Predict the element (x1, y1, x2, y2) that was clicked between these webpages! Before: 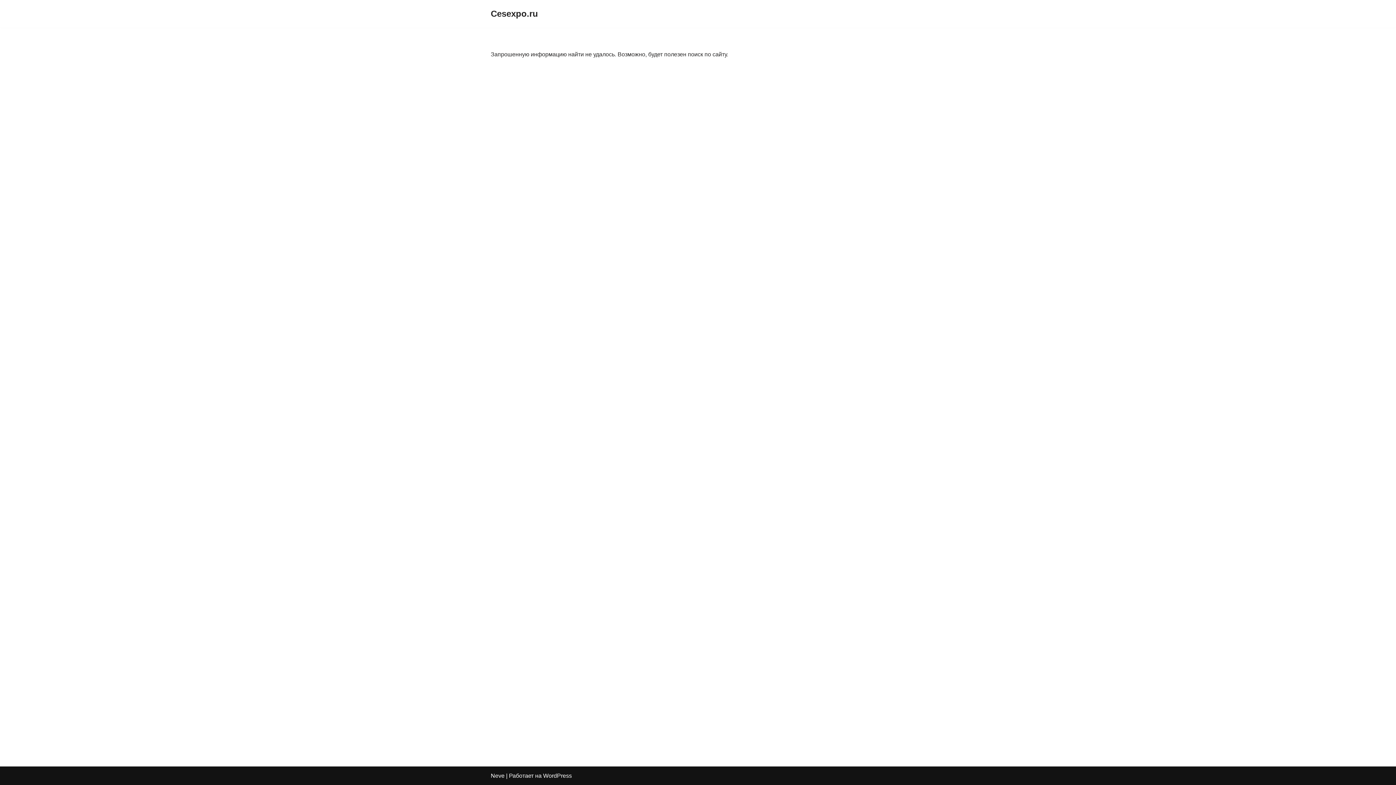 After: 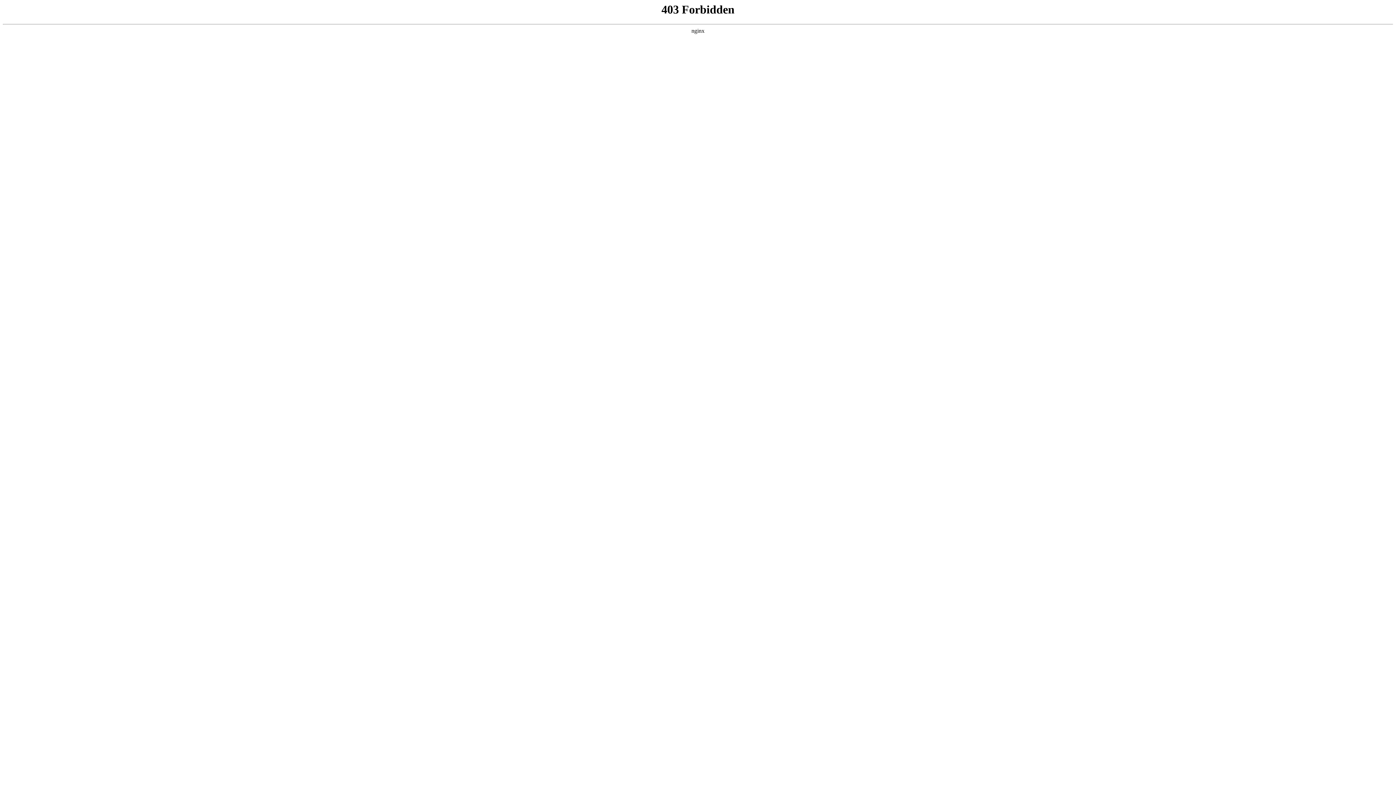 Action: bbox: (543, 773, 572, 779) label: WordPress